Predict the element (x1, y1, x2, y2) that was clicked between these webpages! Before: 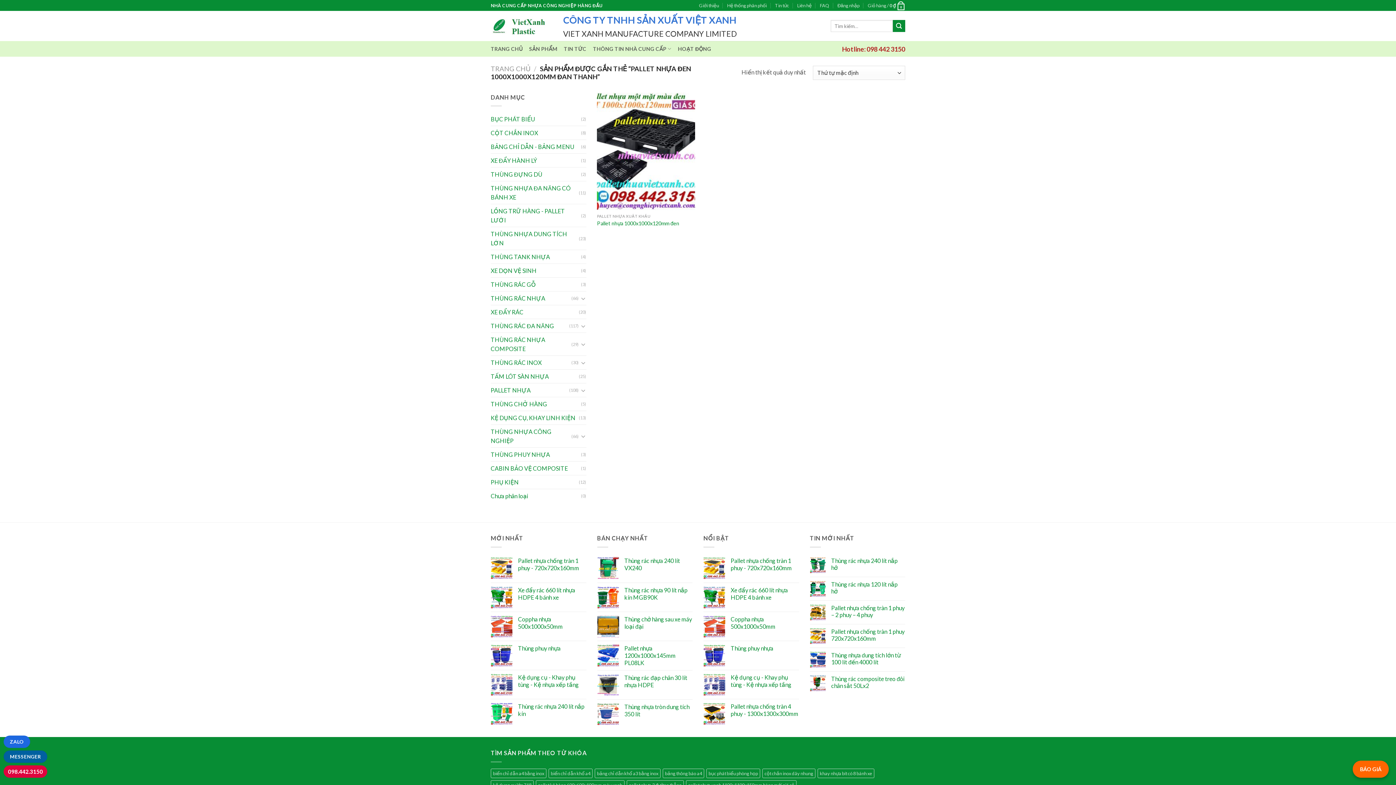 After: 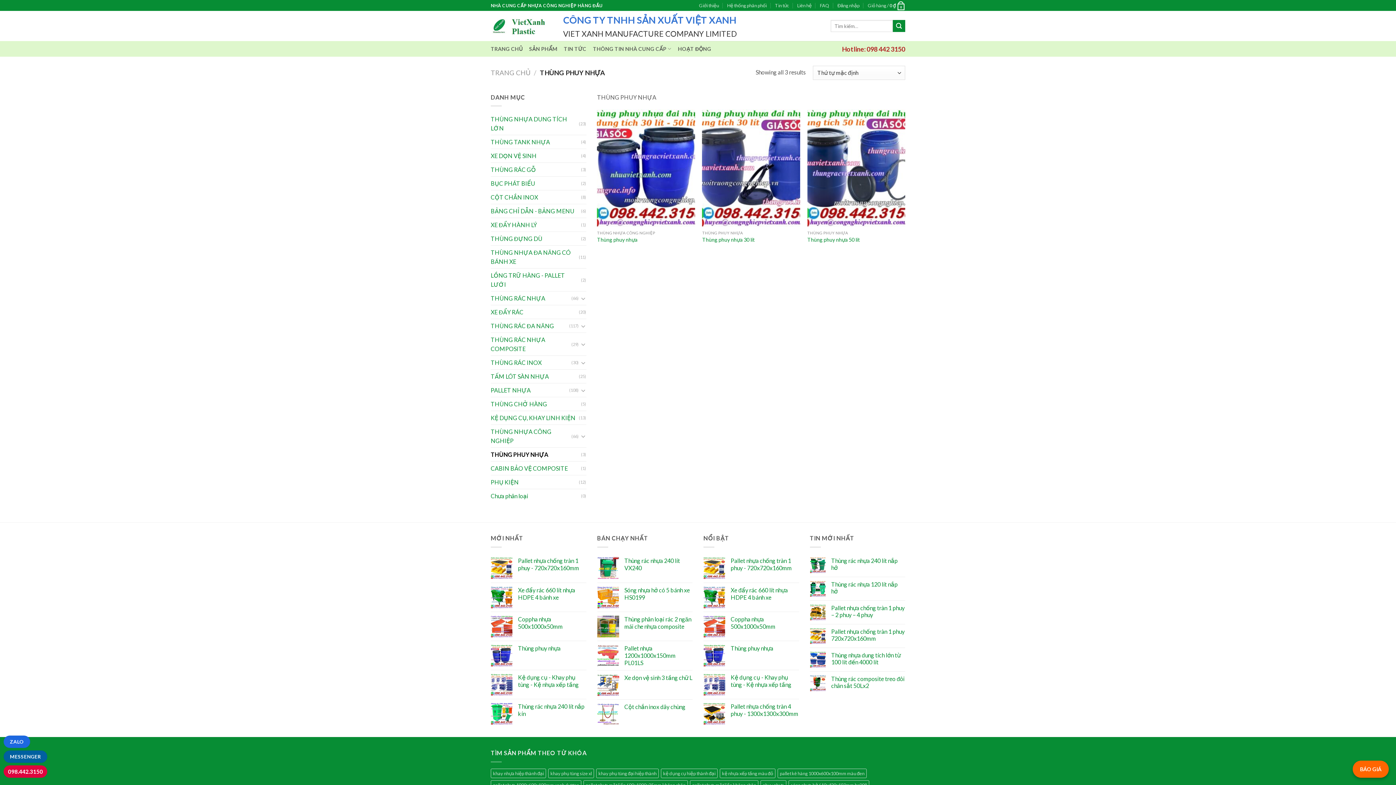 Action: label: THÙNG PHUY NHỰA bbox: (490, 448, 581, 461)